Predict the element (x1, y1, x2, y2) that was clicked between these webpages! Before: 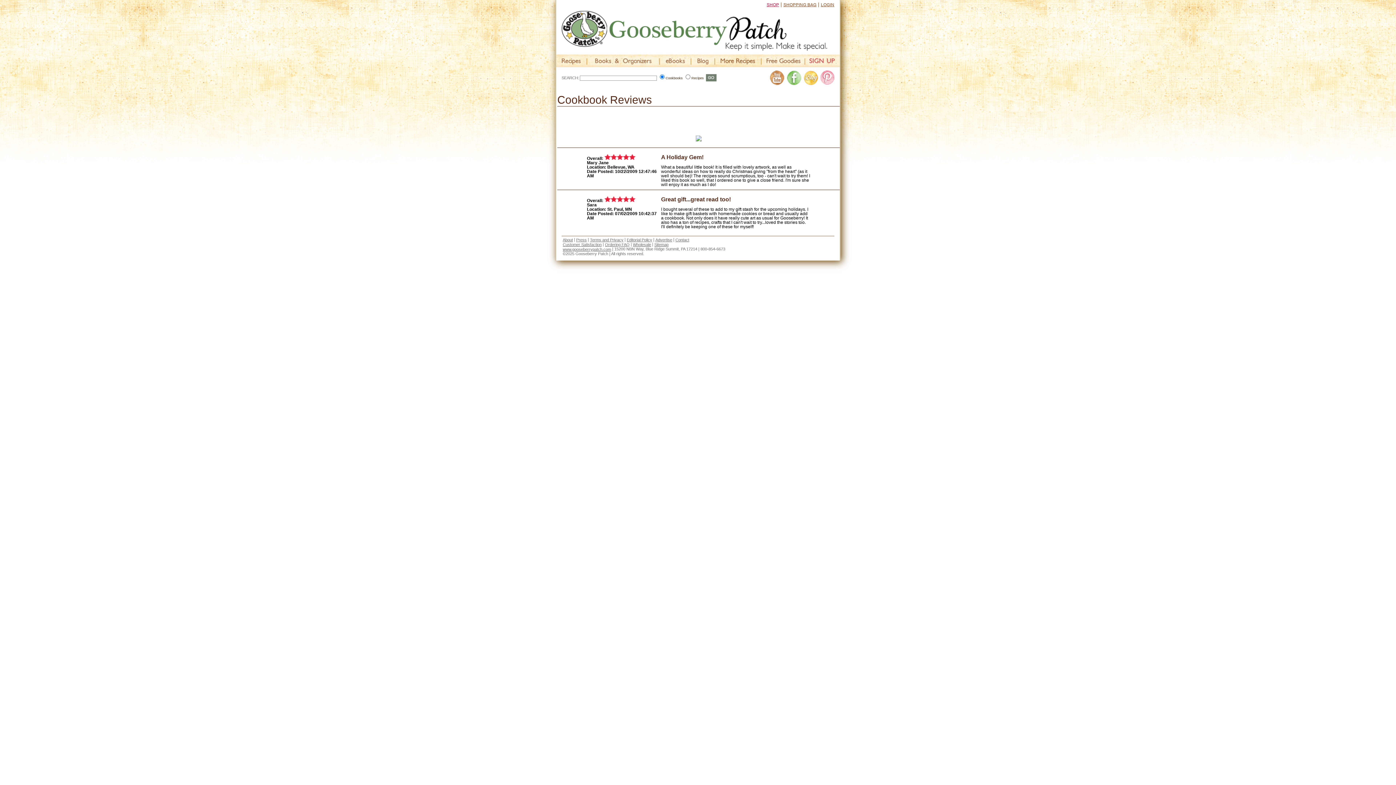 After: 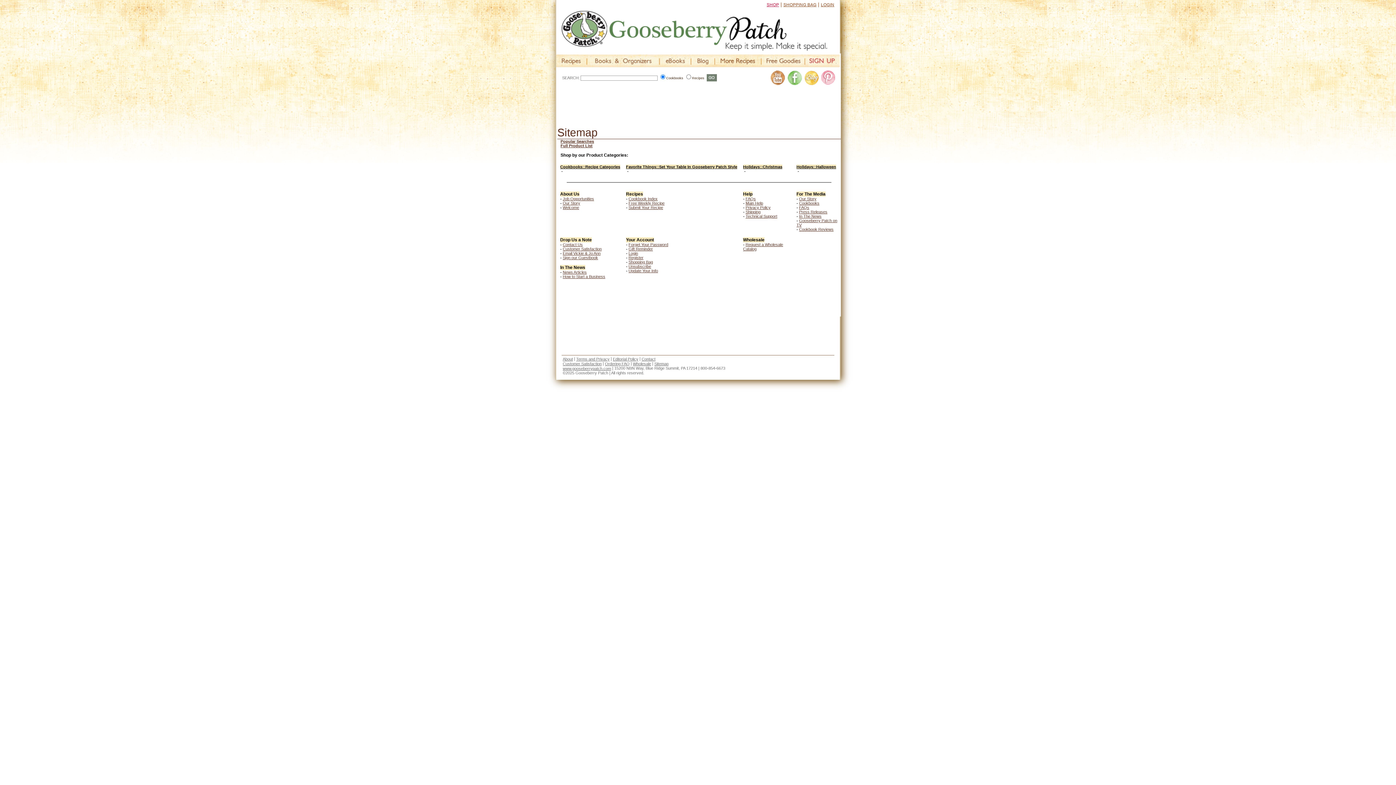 Action: label: Sitemap bbox: (654, 242, 668, 246)